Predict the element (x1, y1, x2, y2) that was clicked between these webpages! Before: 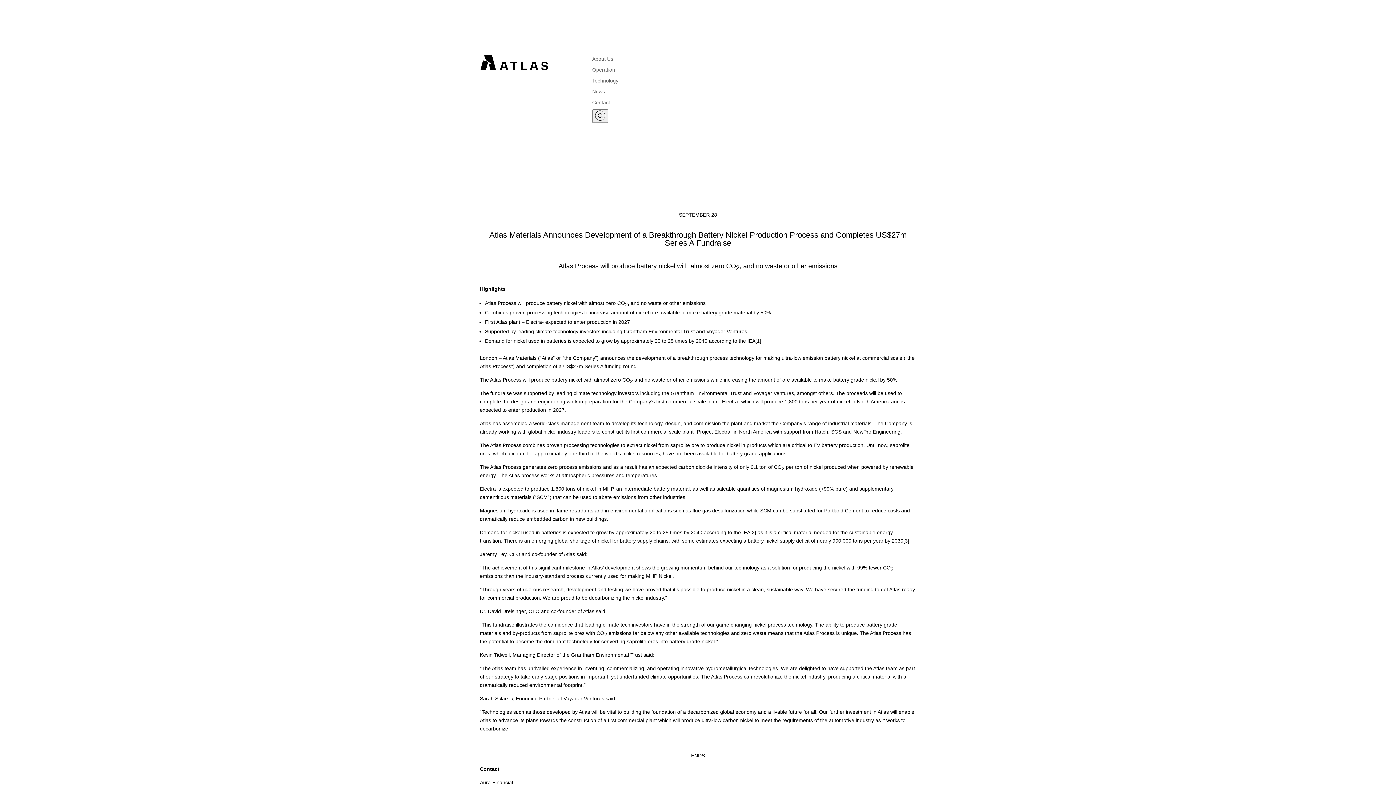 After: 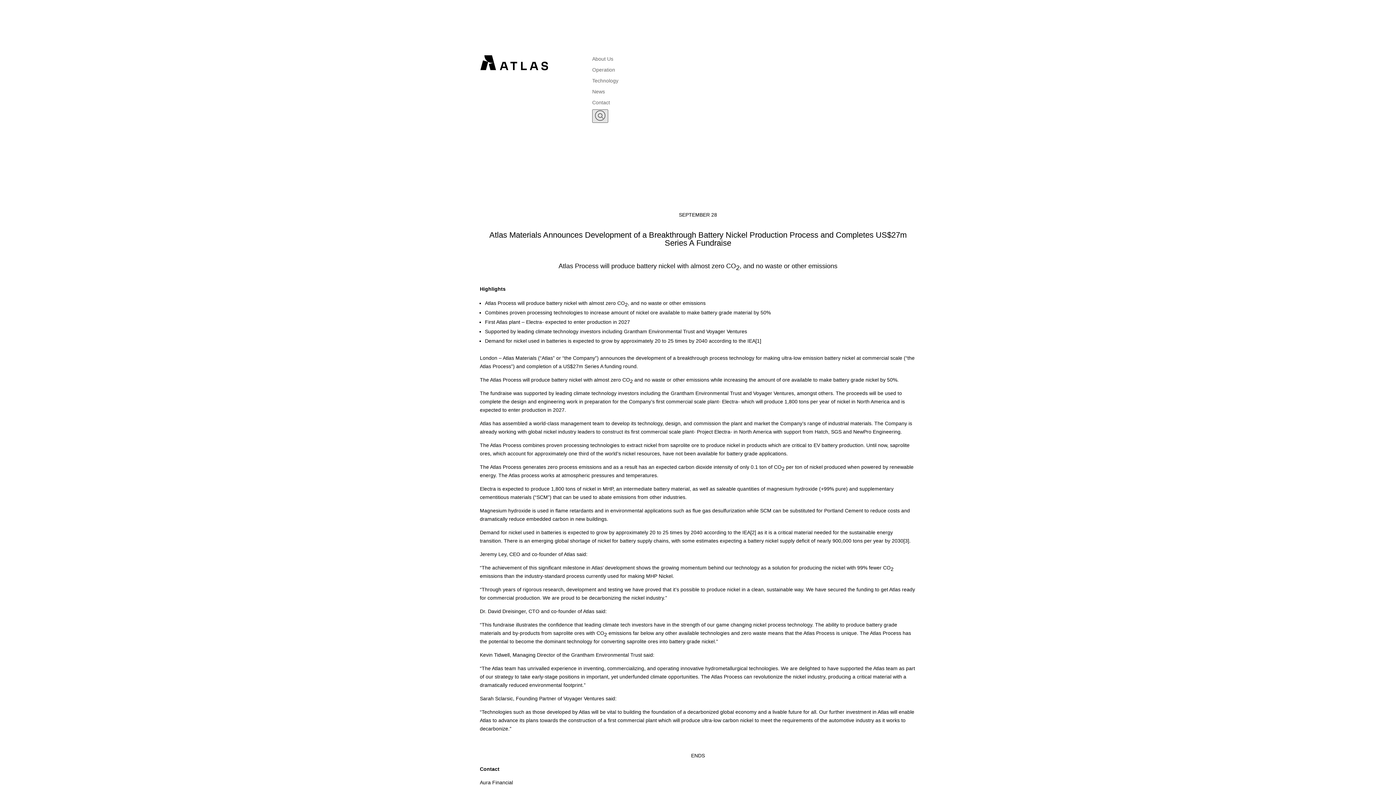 Action: bbox: (592, 109, 608, 122)